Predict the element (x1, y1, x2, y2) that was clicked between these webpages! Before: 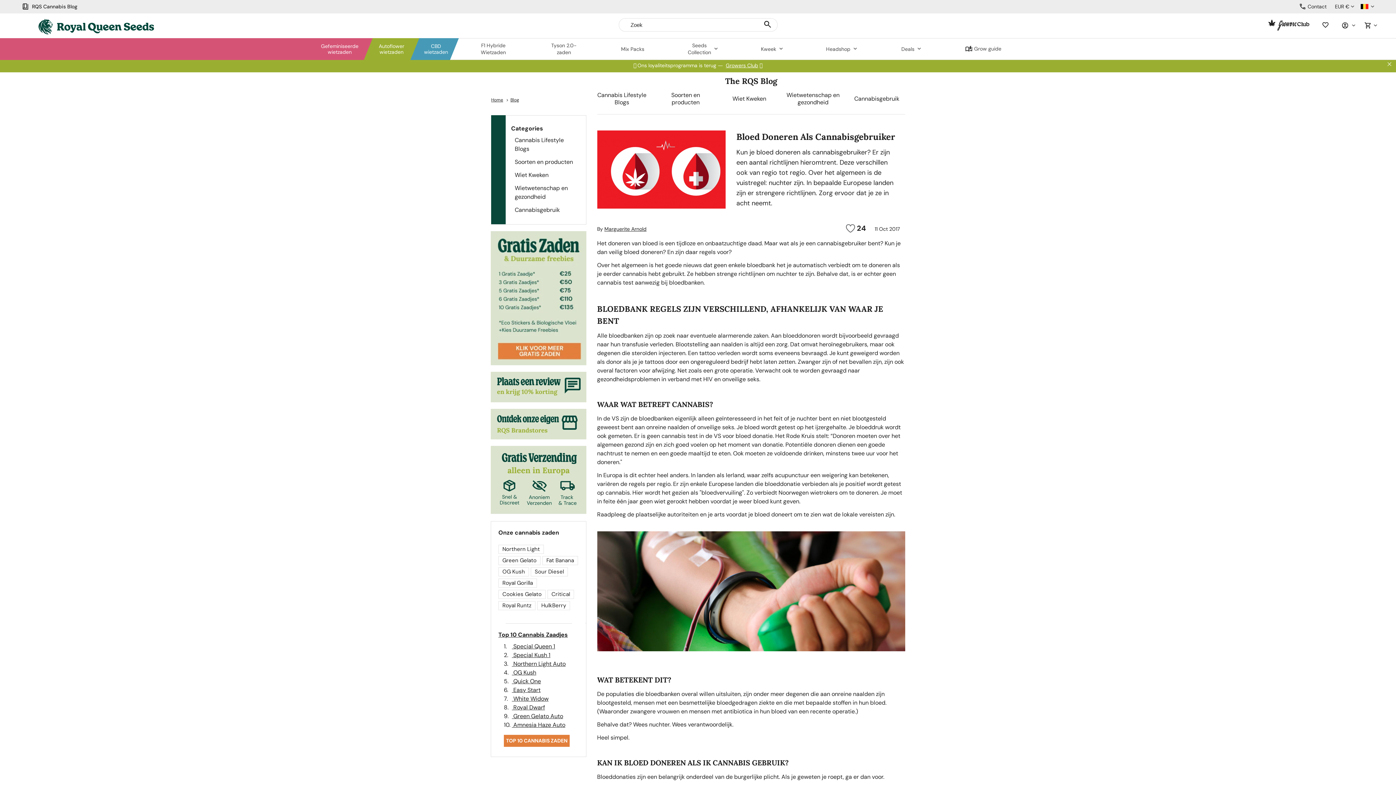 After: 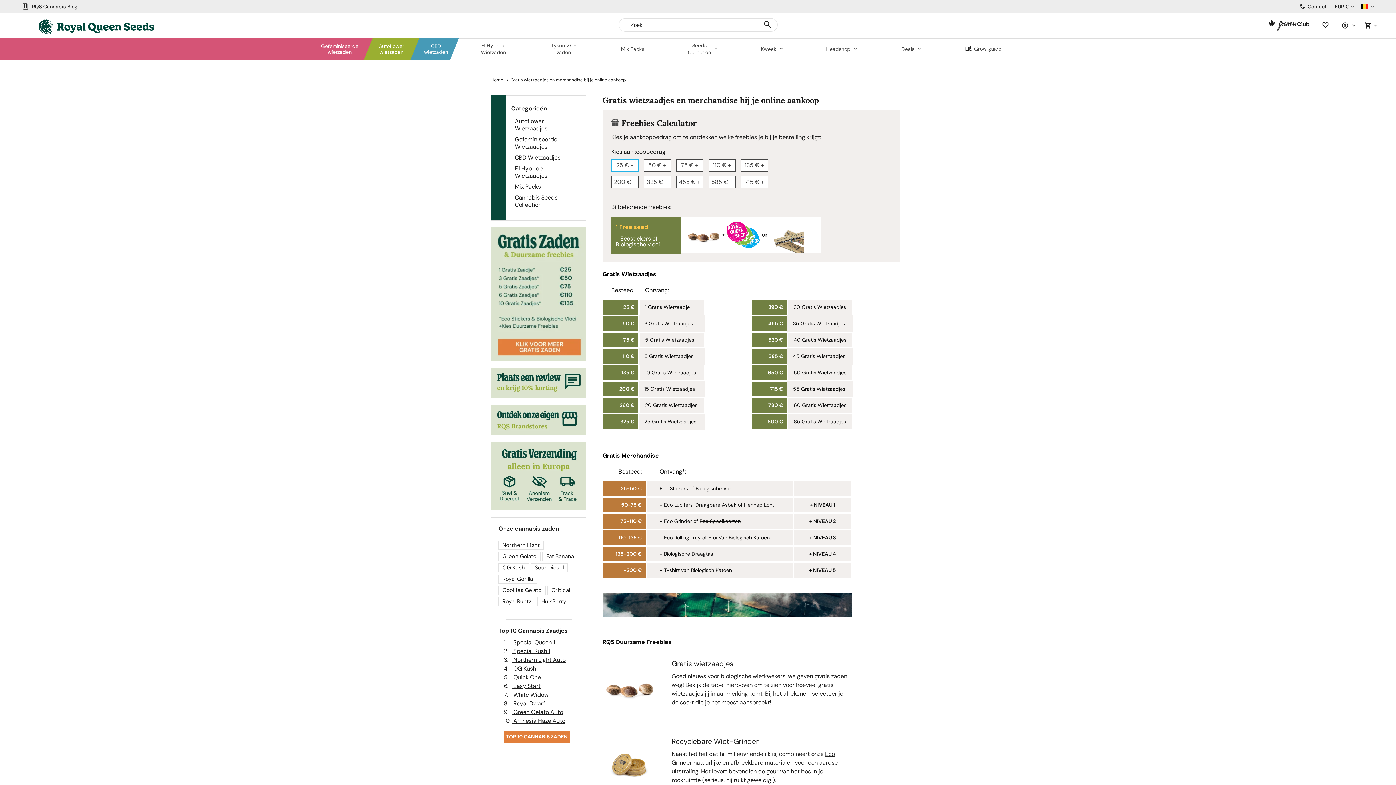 Action: bbox: (490, 231, 586, 365)